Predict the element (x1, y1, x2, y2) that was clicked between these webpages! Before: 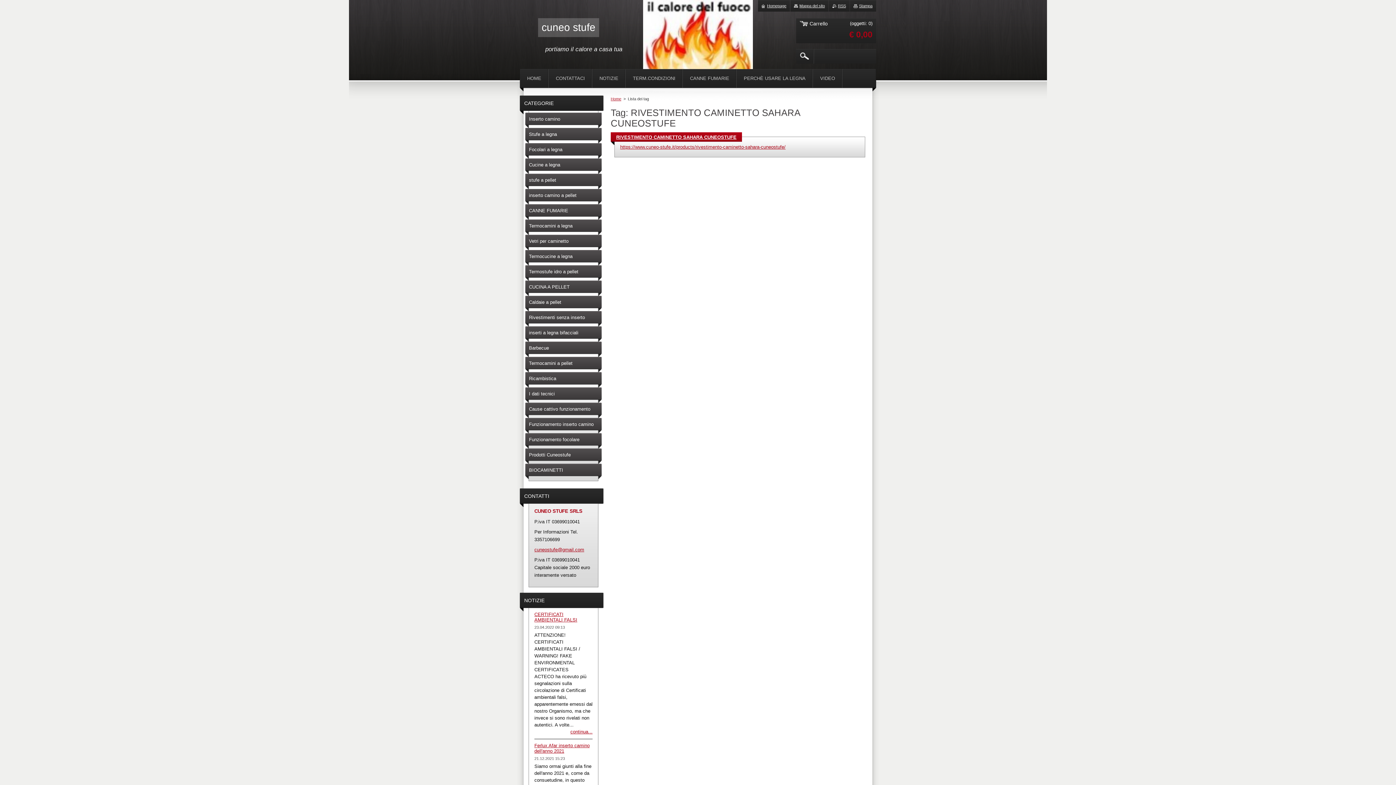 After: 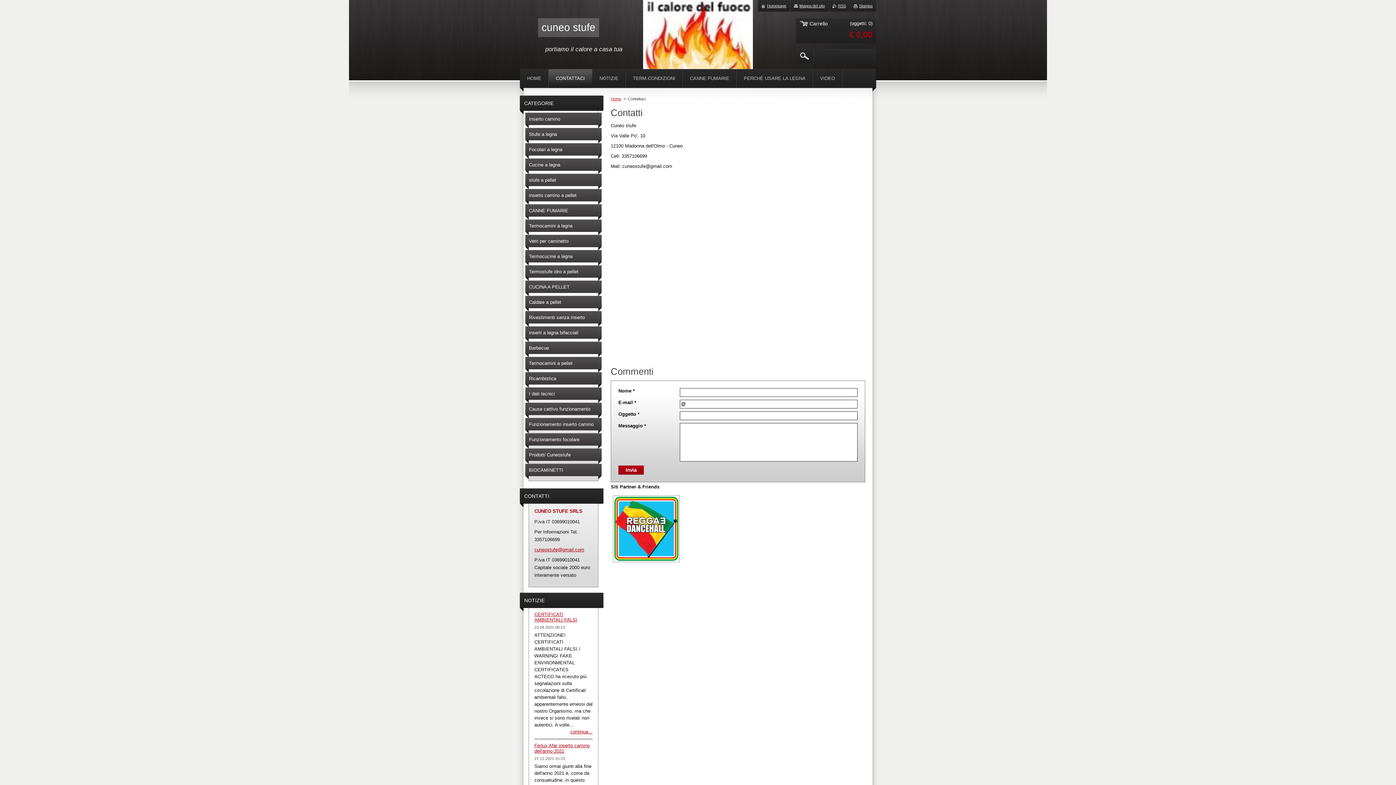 Action: bbox: (548, 69, 592, 88) label: CONTATTACI